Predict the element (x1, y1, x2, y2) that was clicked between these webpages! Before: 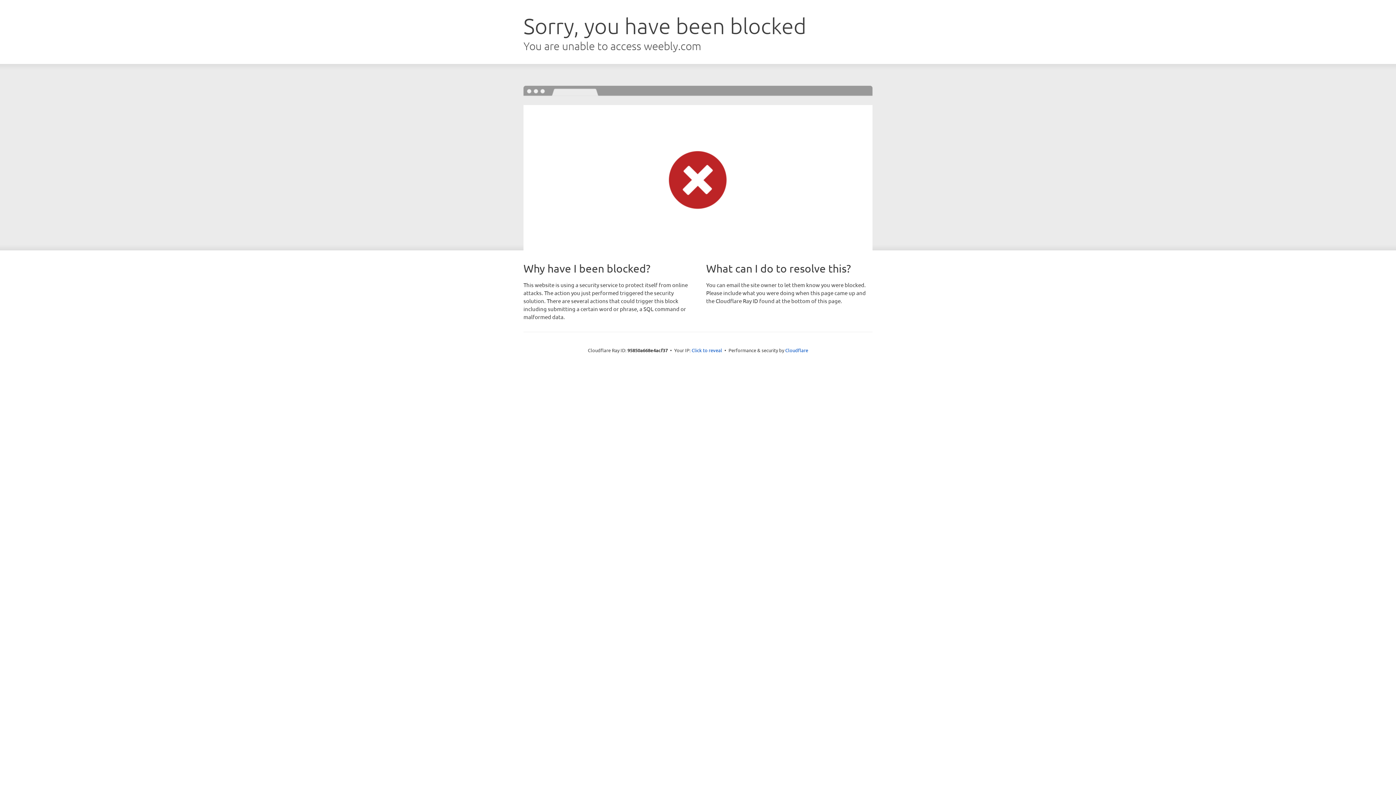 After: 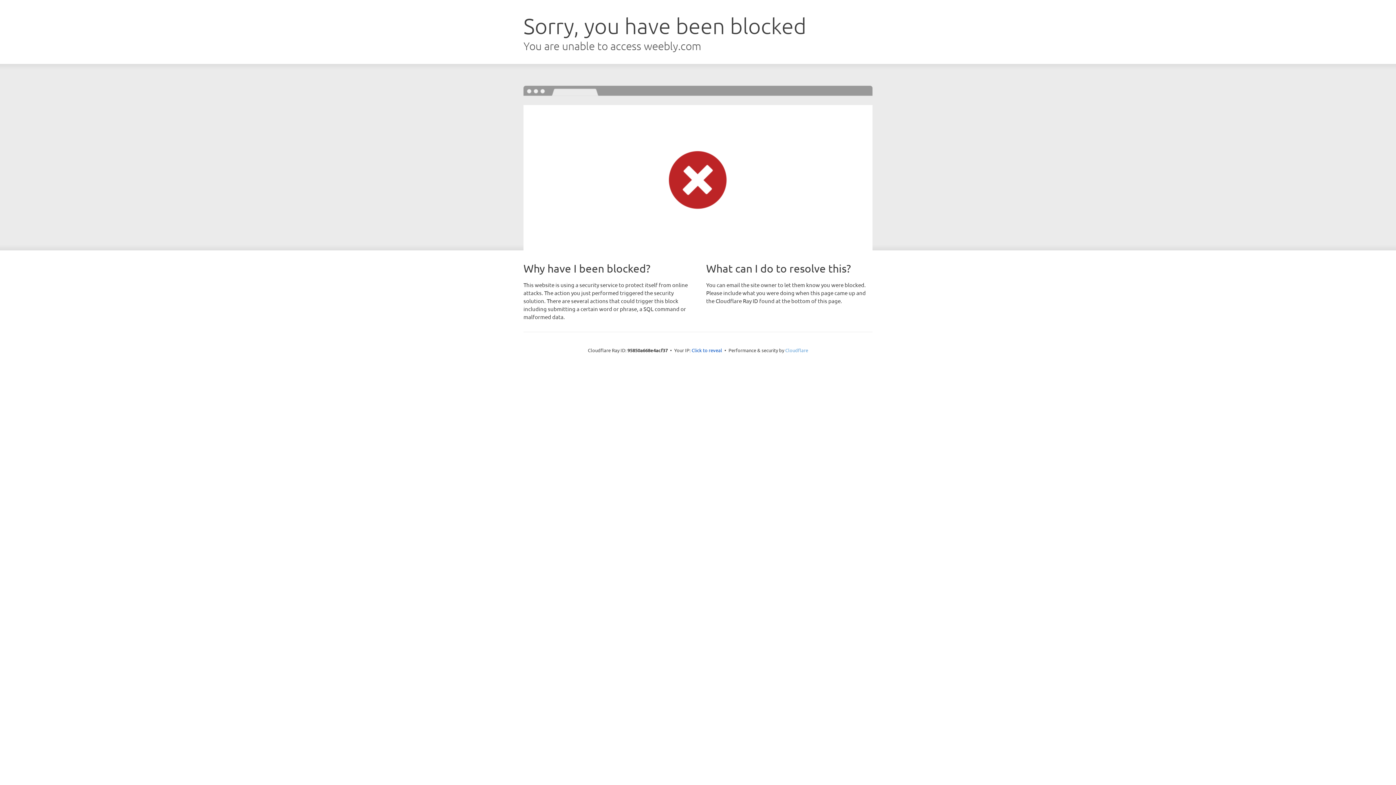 Action: bbox: (785, 347, 808, 353) label: Cloudflare